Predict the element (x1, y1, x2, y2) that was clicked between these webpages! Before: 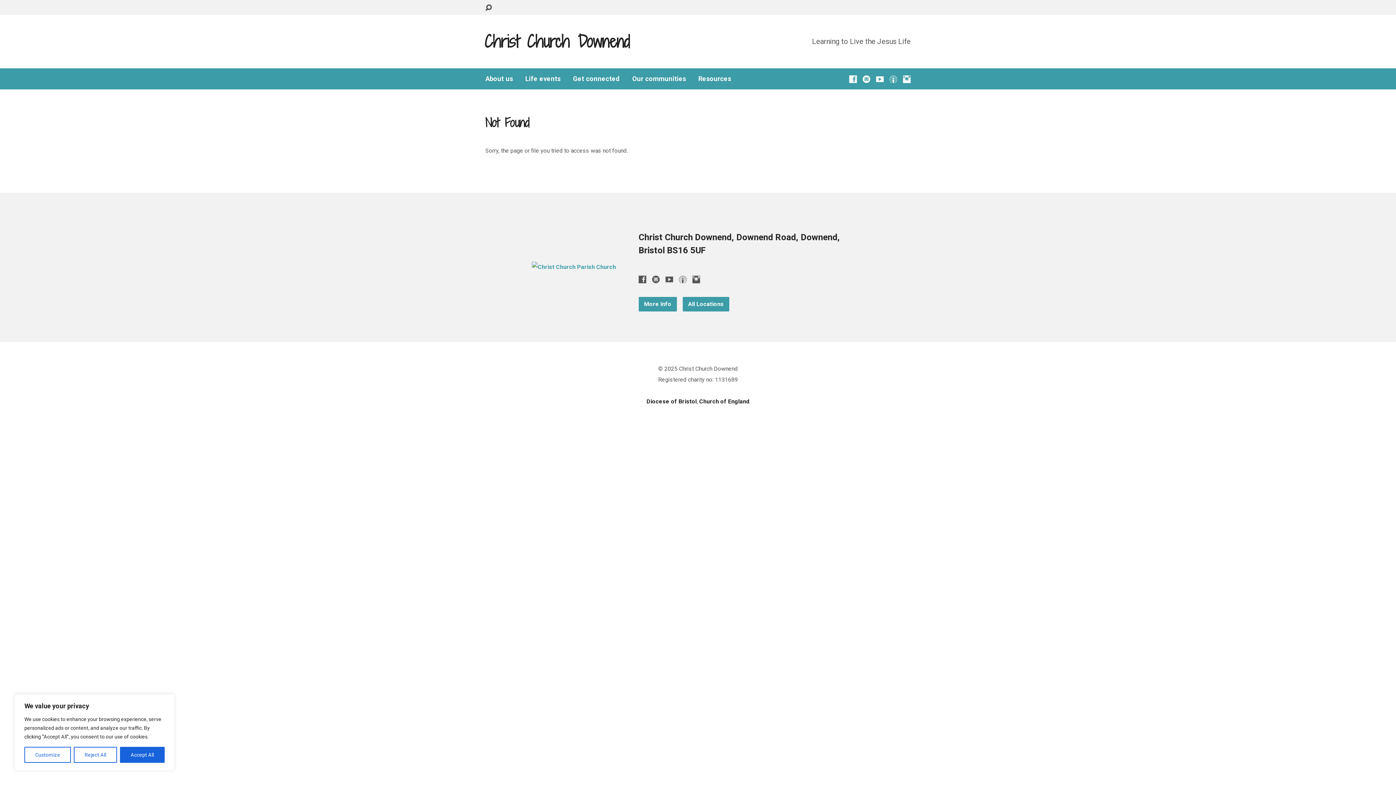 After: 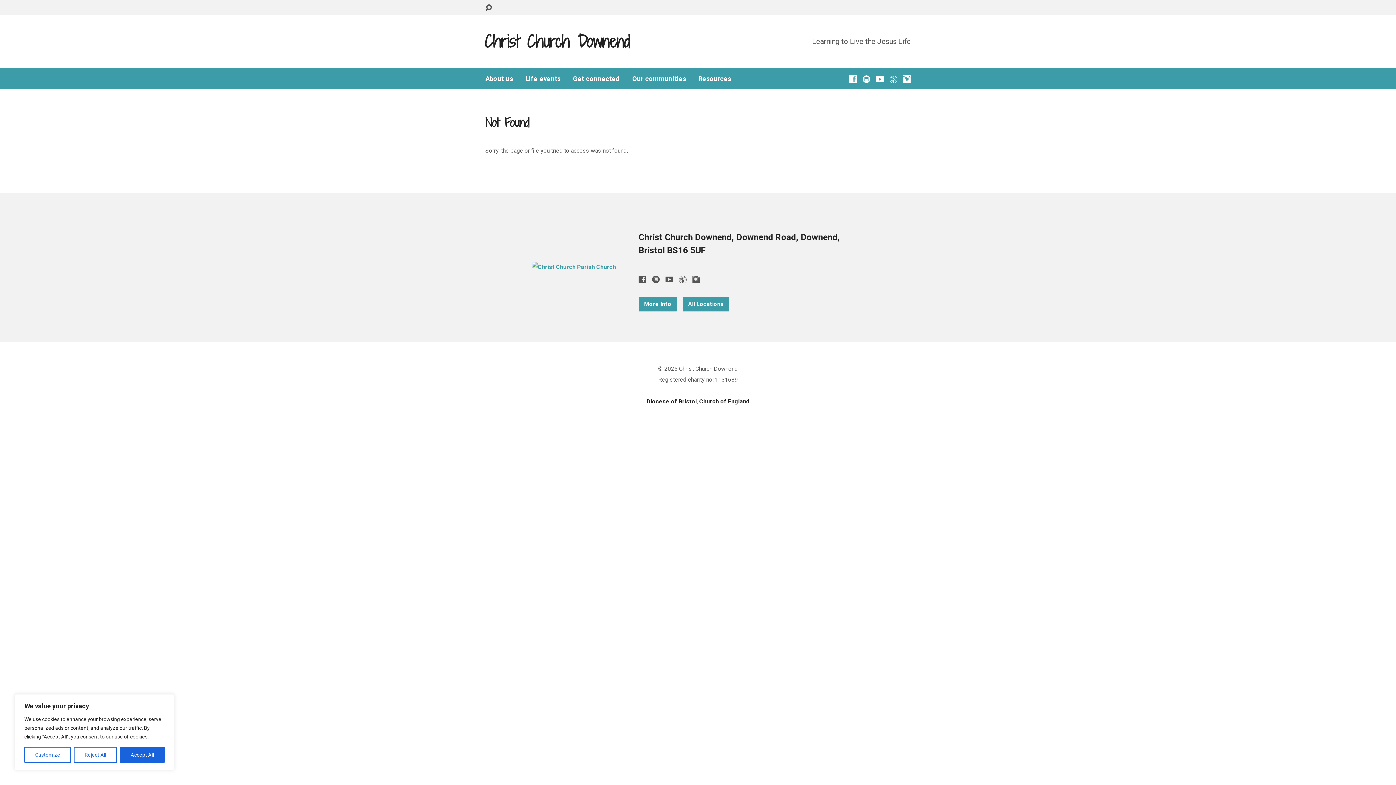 Action: bbox: (862, 75, 870, 82)